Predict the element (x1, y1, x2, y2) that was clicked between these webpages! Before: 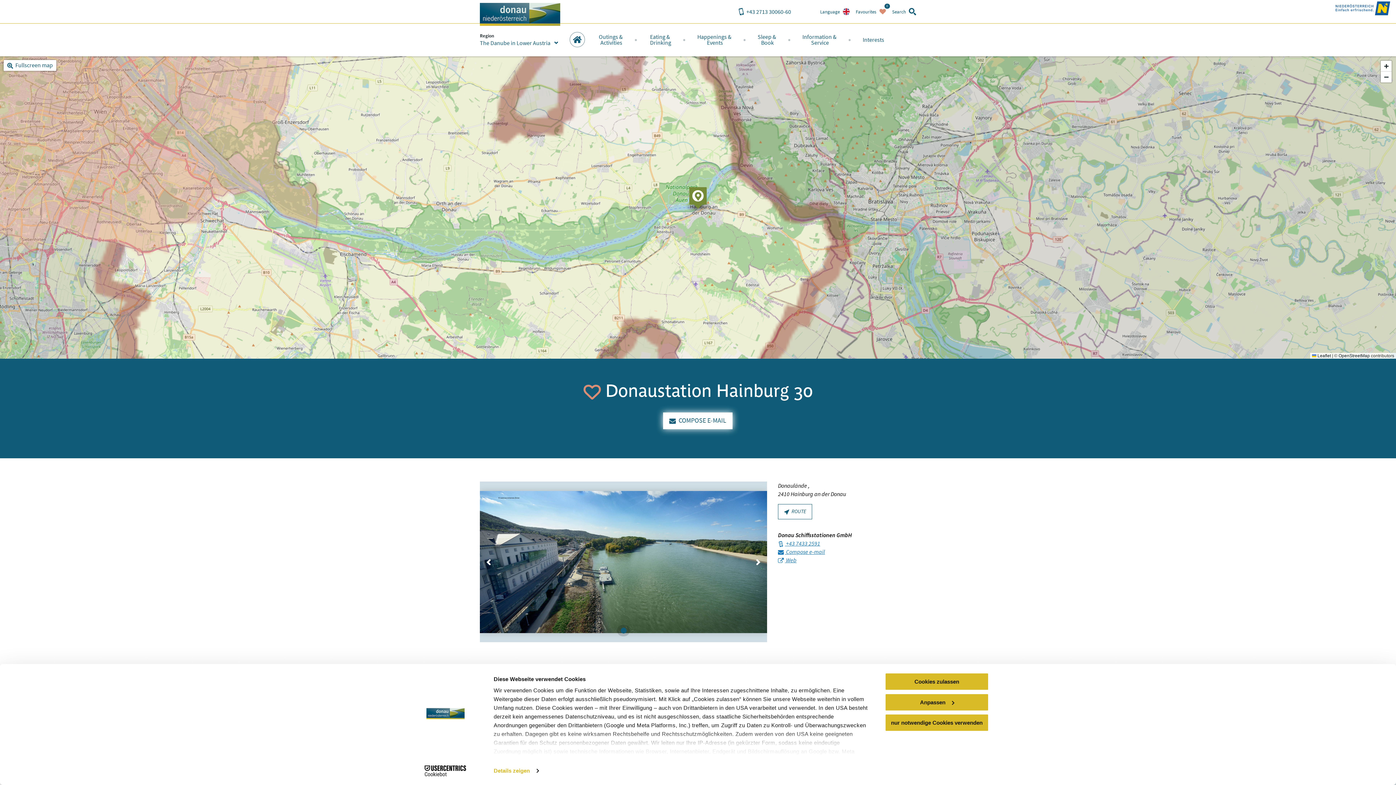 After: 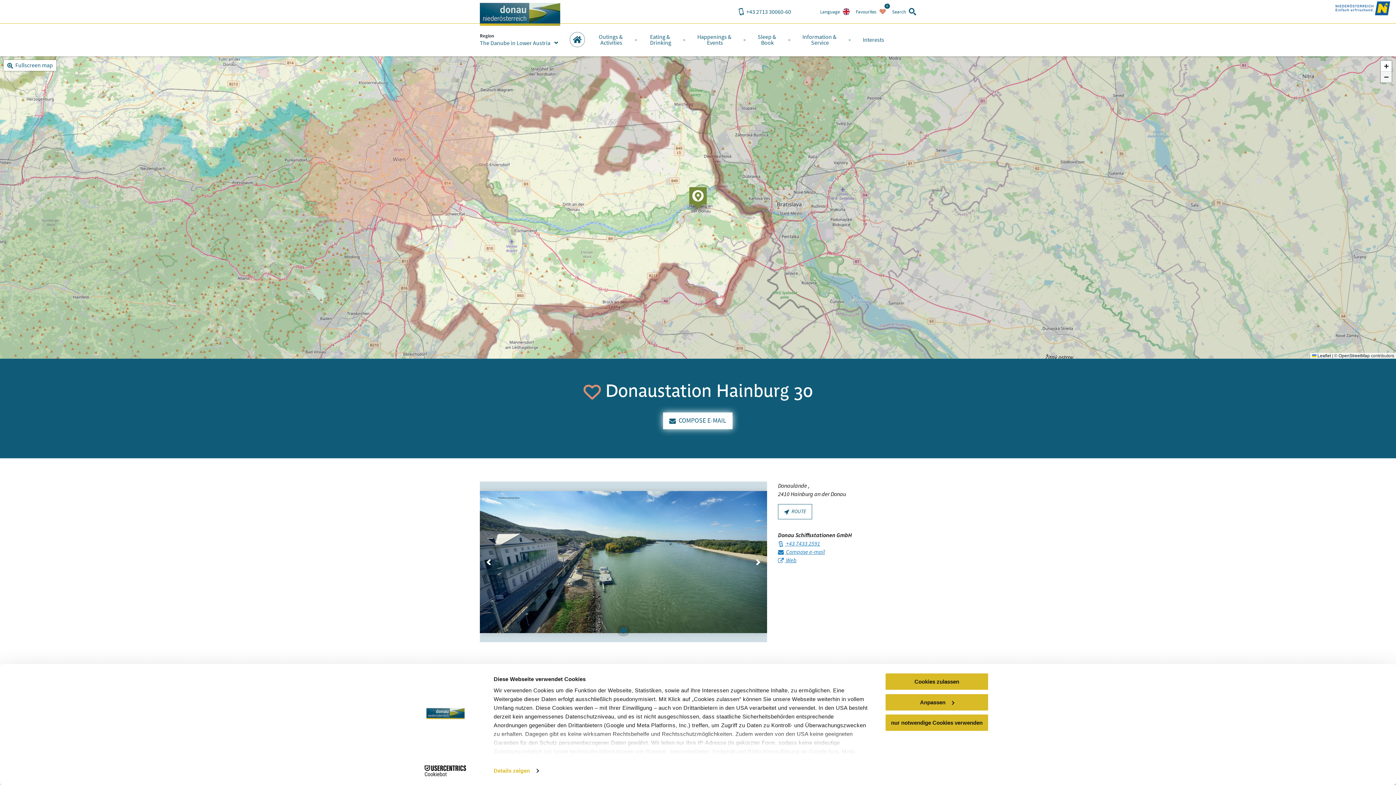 Action: label: Zoom out bbox: (1381, 71, 1392, 82)